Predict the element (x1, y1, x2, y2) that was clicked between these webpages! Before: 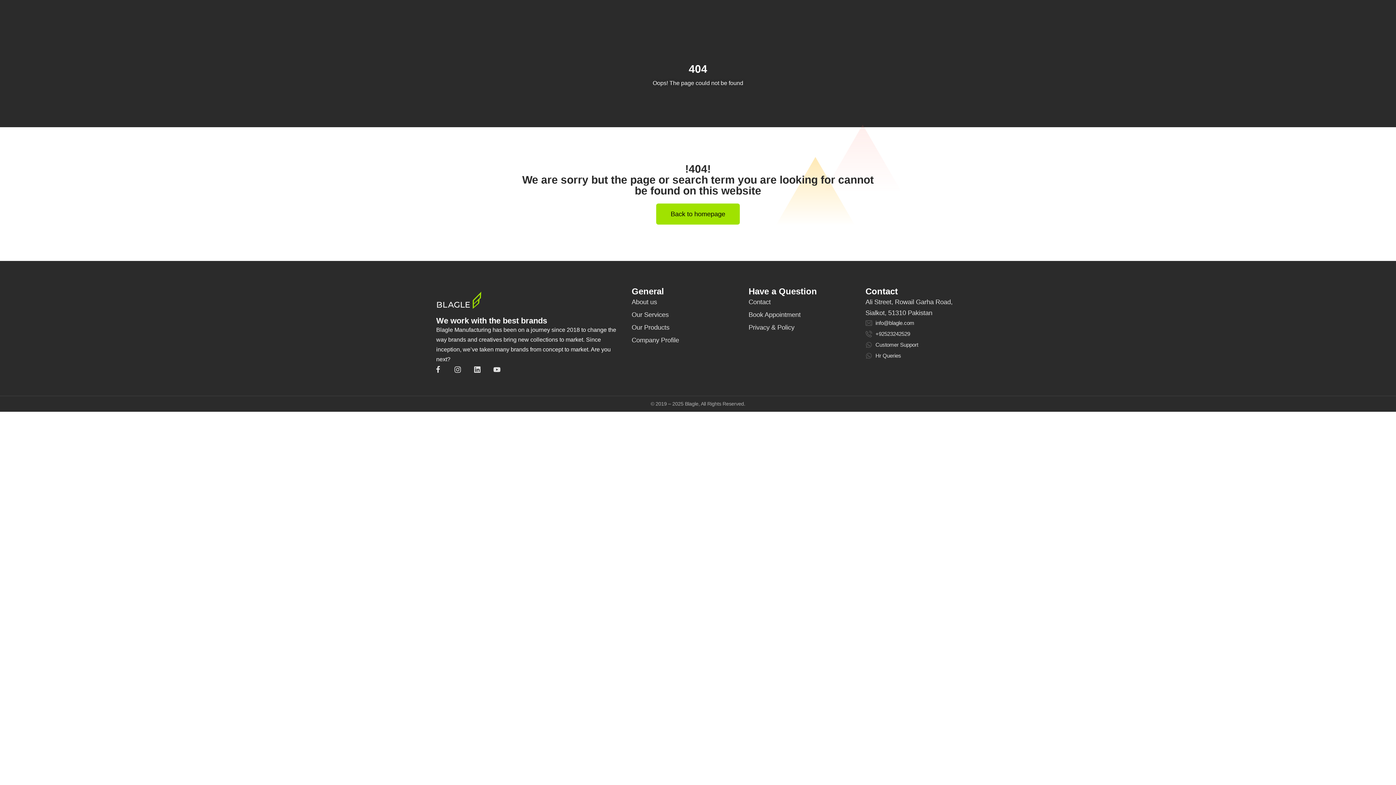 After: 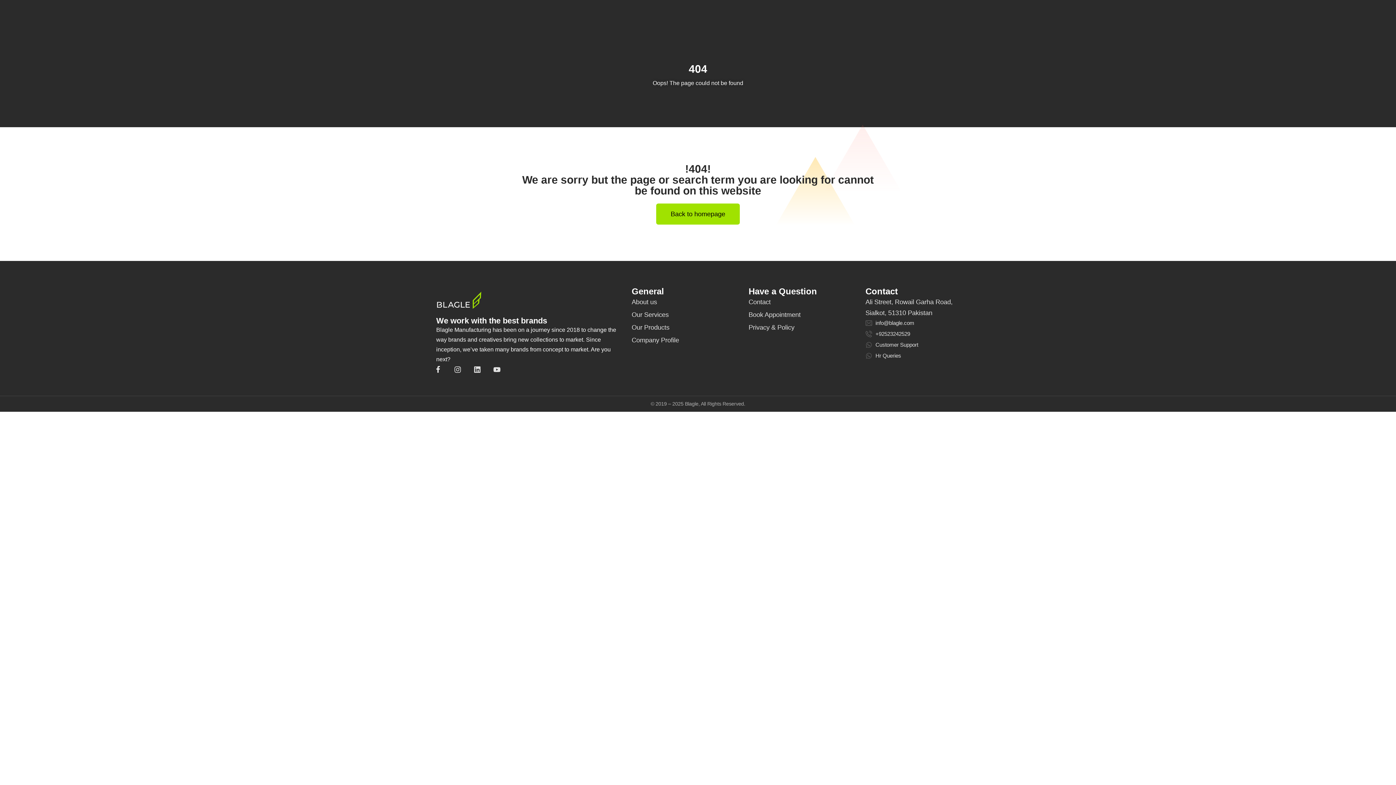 Action: label: Lastudioicon-b-facebook bbox: (434, 366, 441, 373)